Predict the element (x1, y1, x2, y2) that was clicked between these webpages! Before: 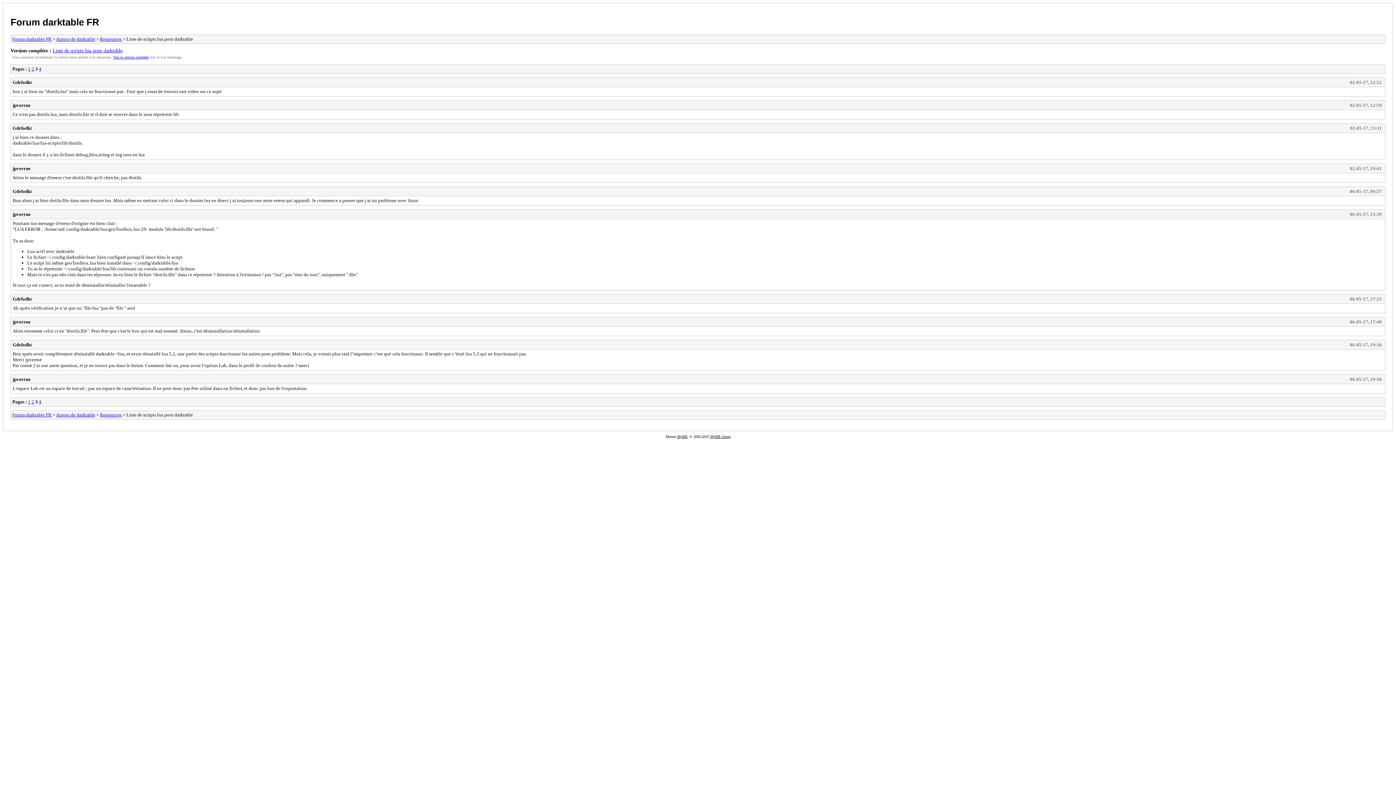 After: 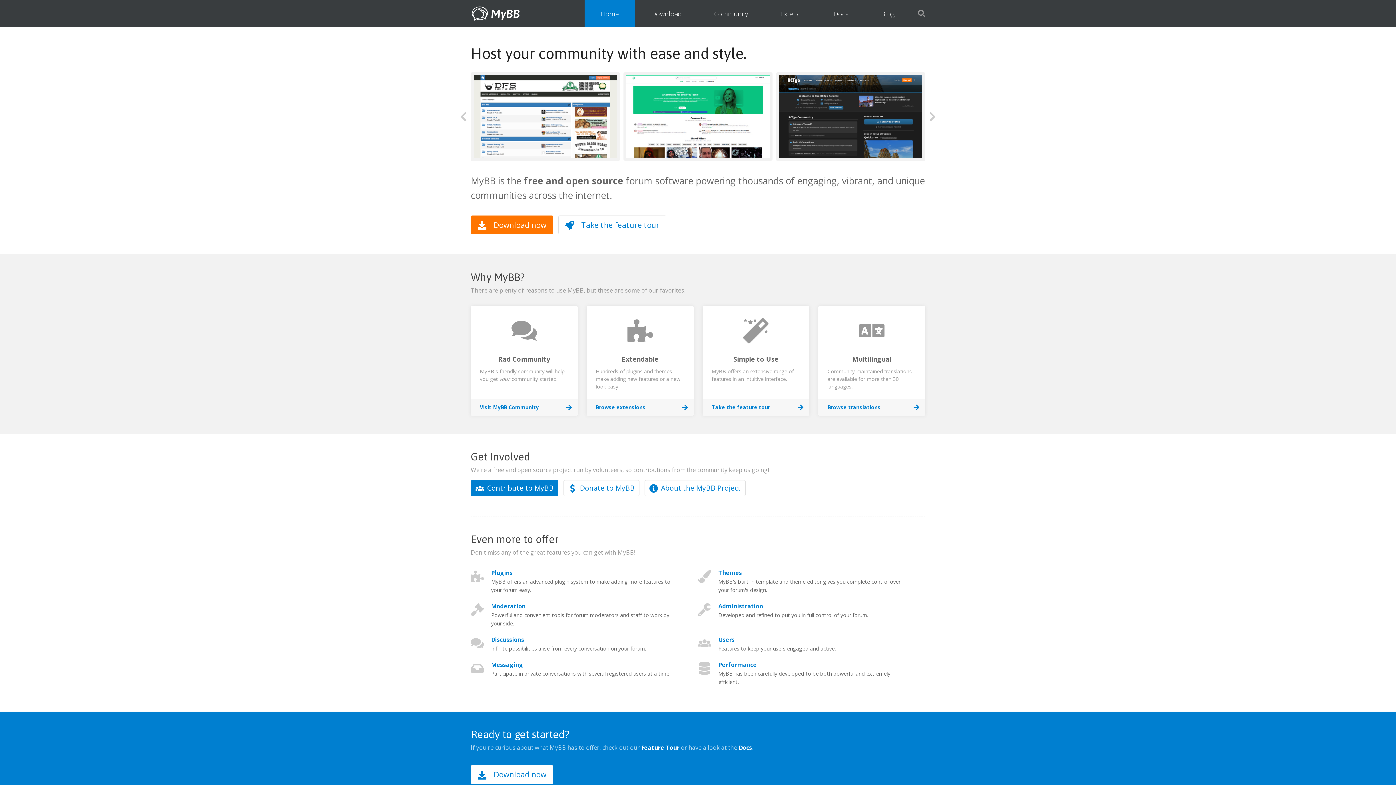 Action: label: MyBB Group bbox: (710, 434, 730, 438)